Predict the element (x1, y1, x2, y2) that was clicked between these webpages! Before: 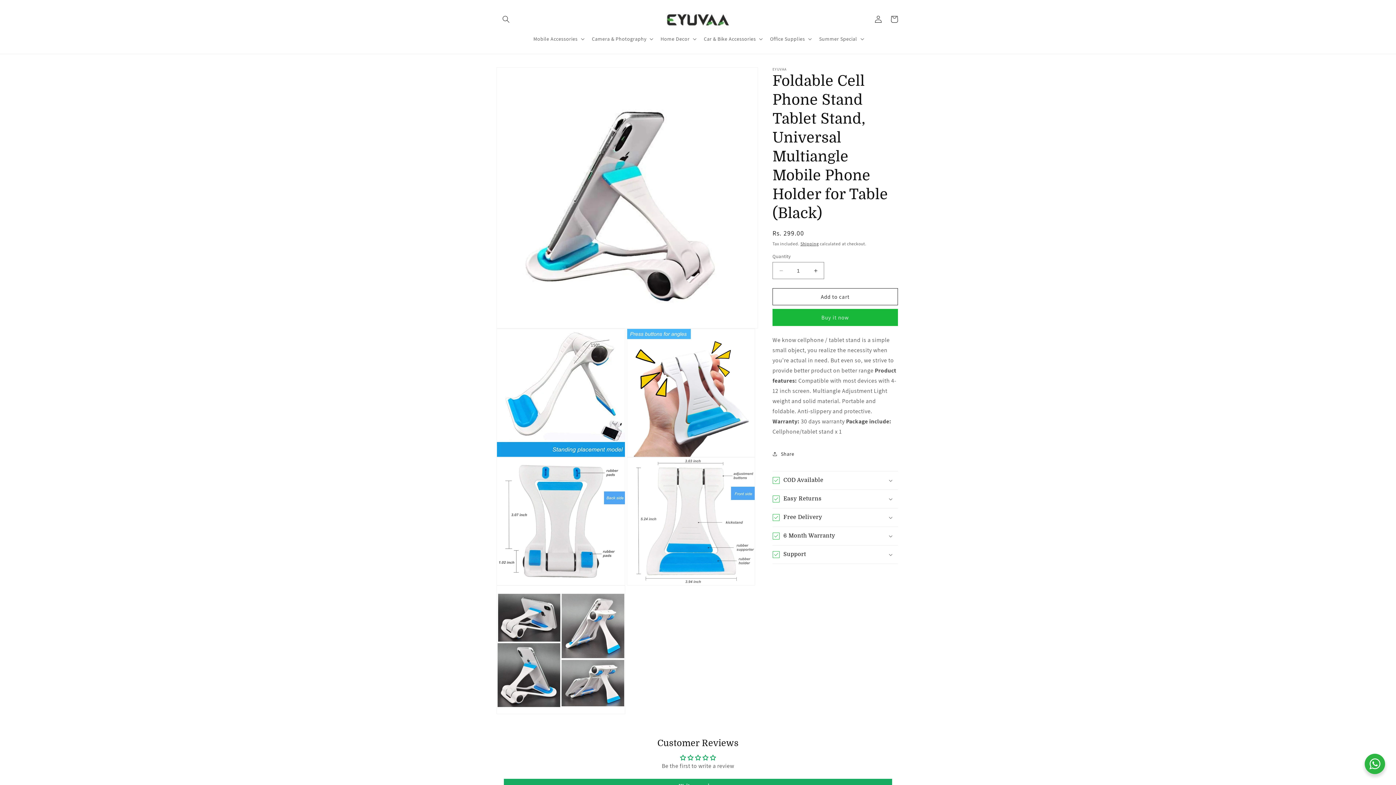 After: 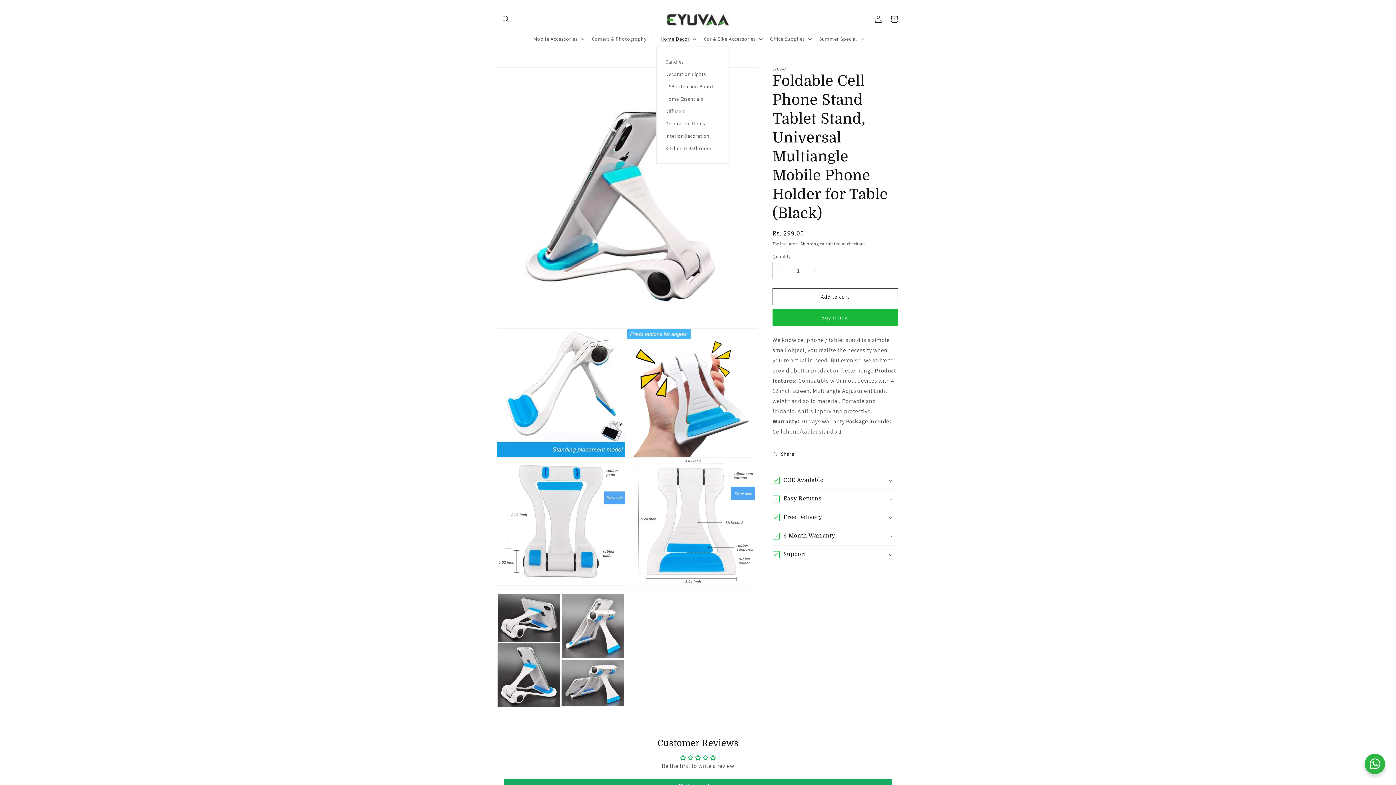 Action: bbox: (656, 31, 699, 46) label: Home Decor